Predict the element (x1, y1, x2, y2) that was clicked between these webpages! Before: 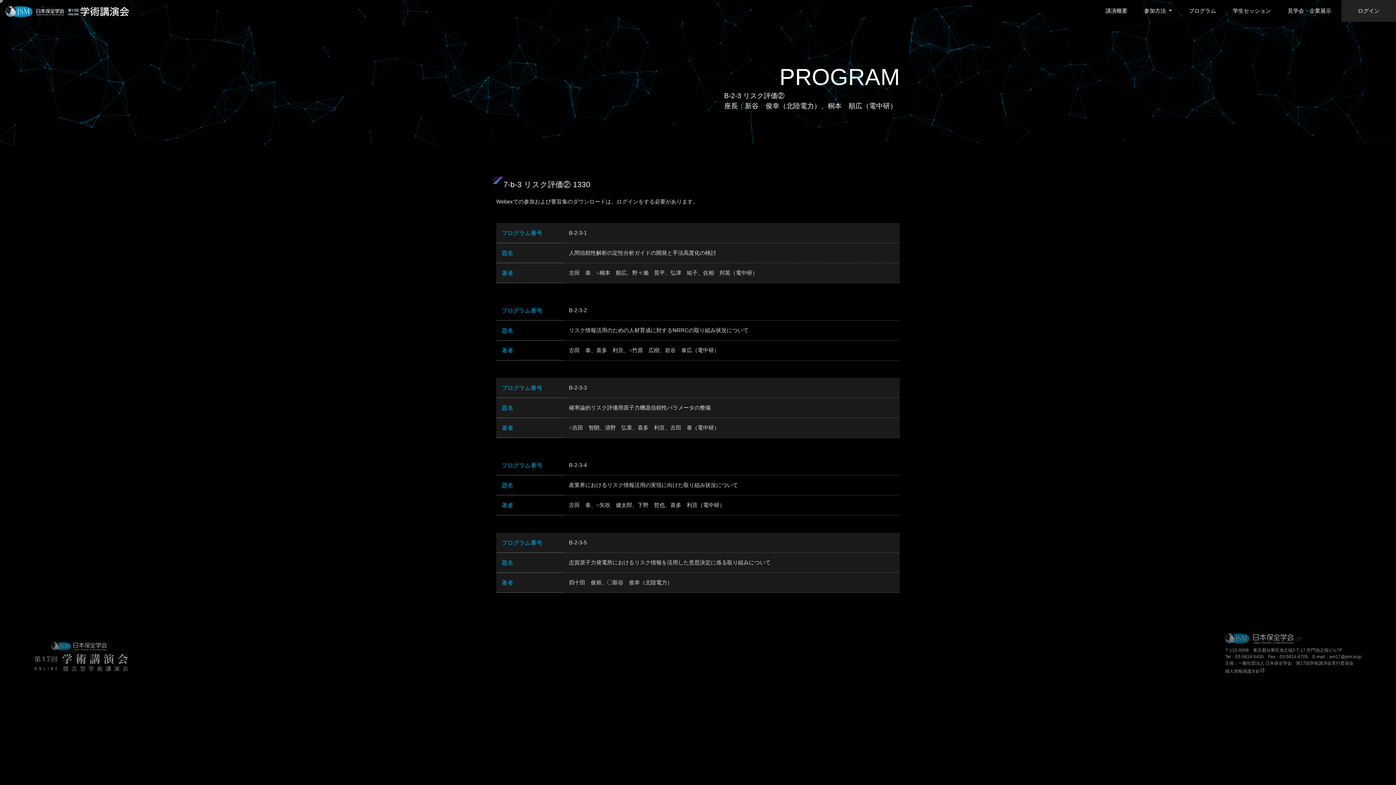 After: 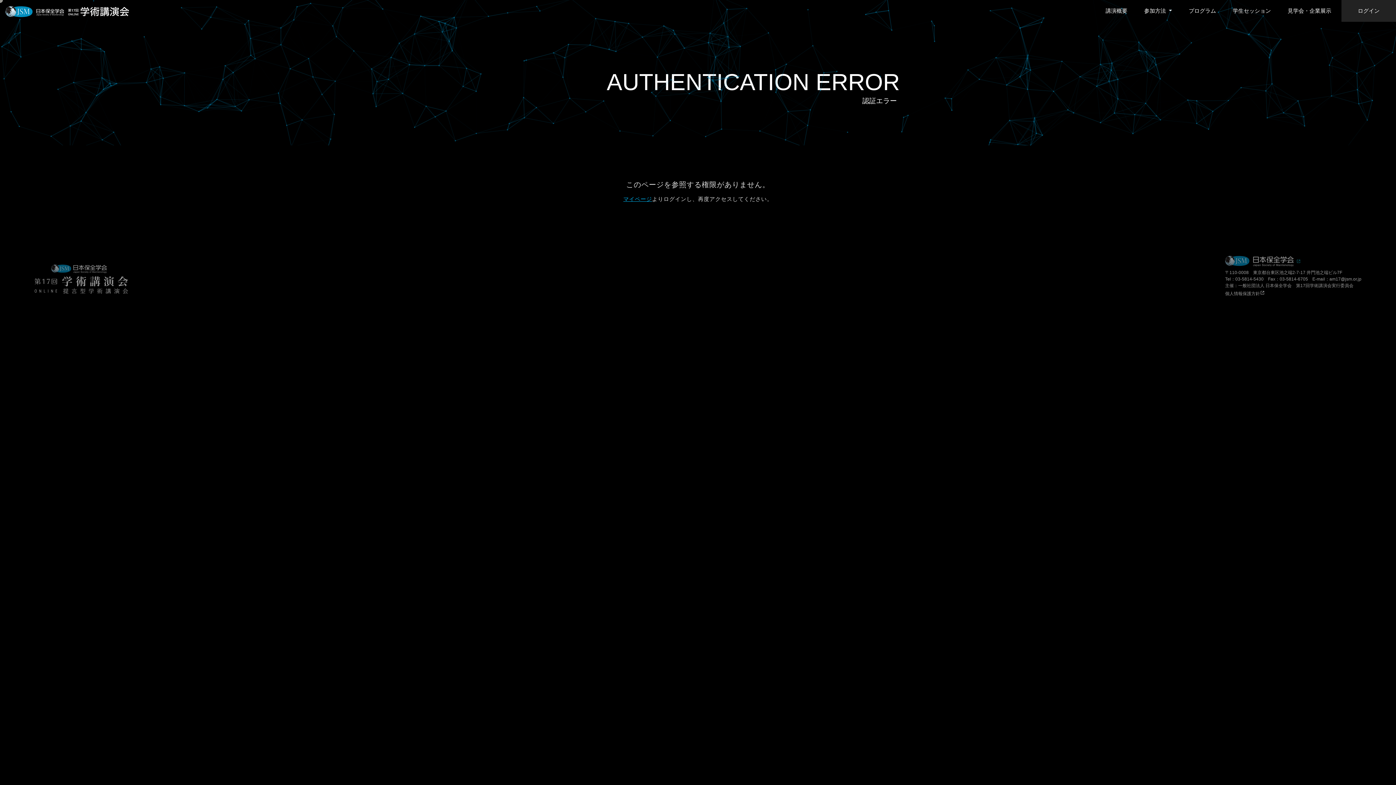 Action: bbox: (1285, 0, 1334, 21) label: 見学会・企業展示